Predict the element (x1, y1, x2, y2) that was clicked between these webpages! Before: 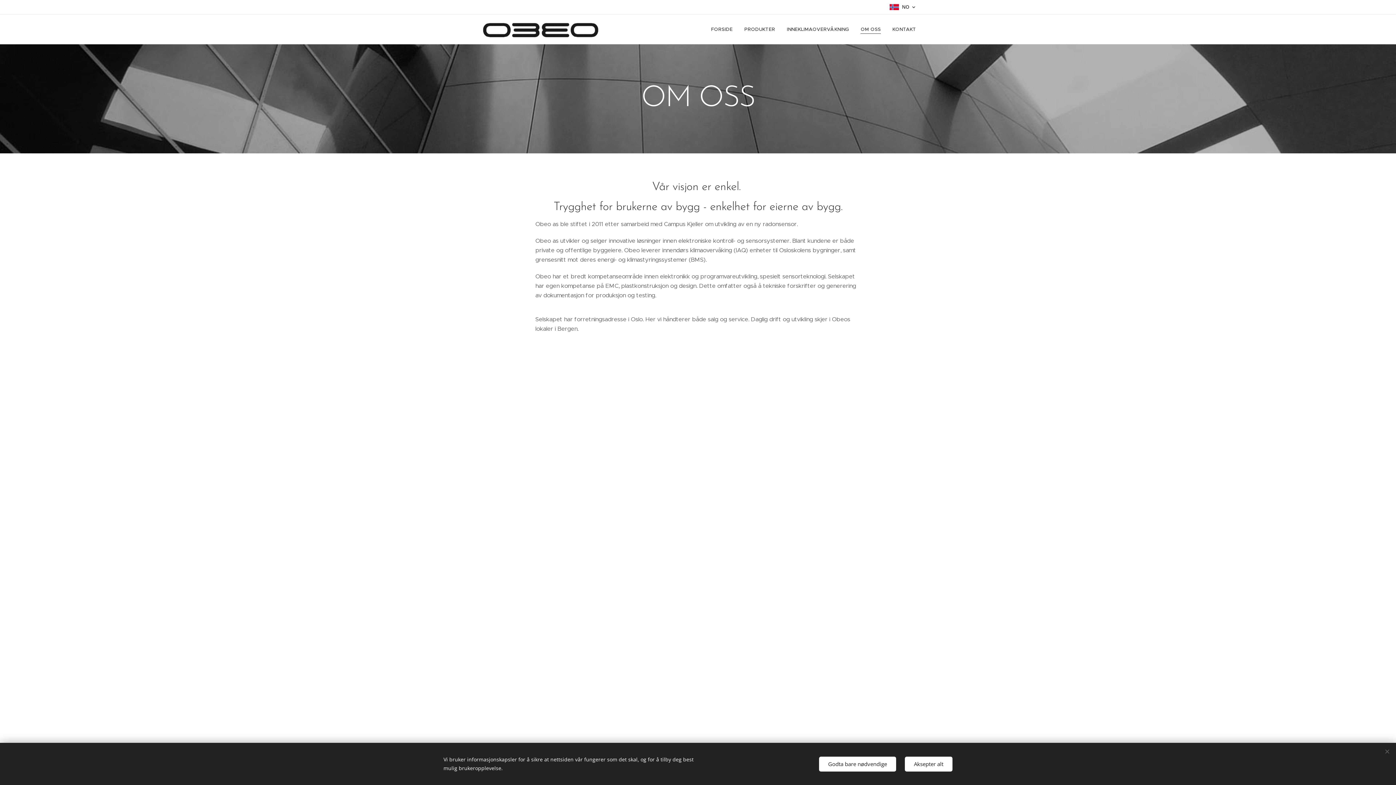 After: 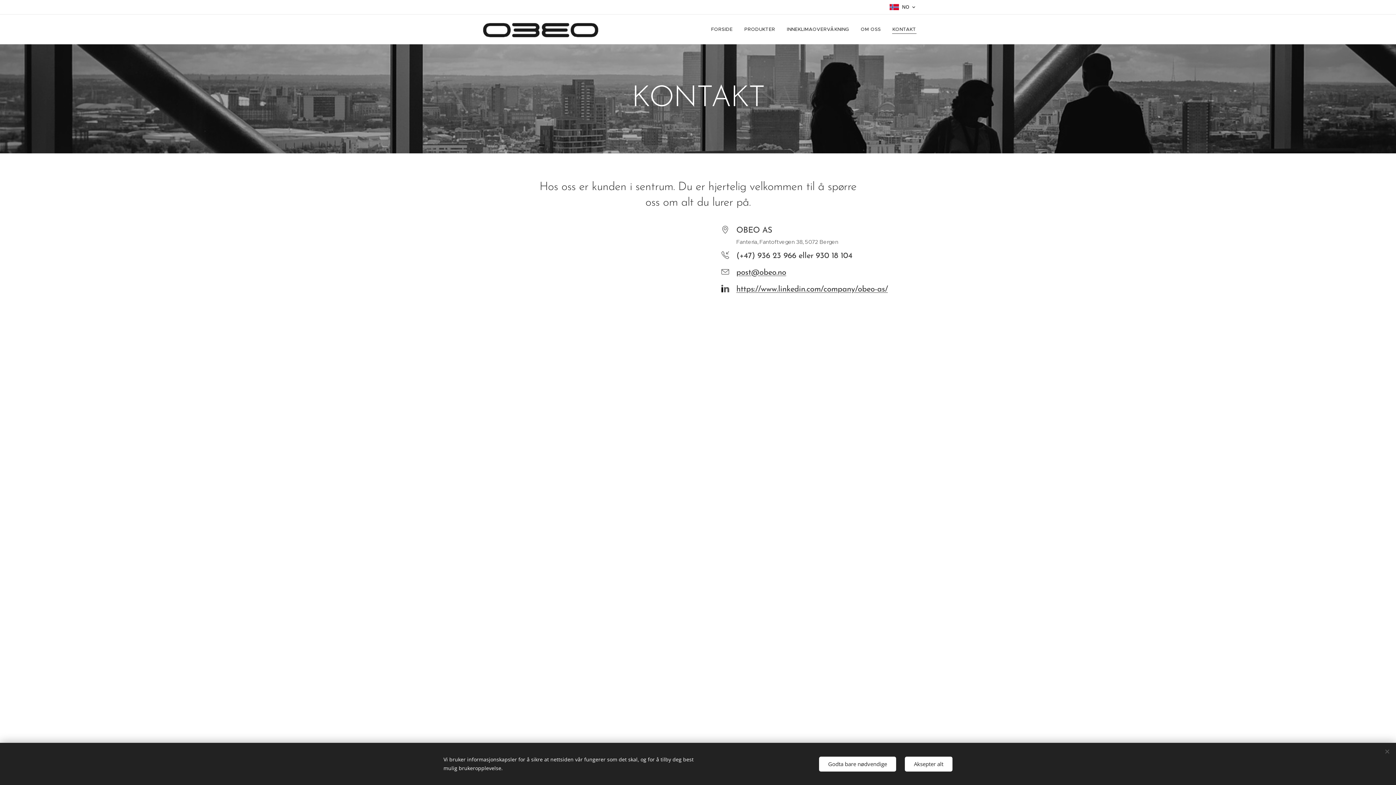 Action: label: KONTAKT bbox: (886, 20, 916, 38)